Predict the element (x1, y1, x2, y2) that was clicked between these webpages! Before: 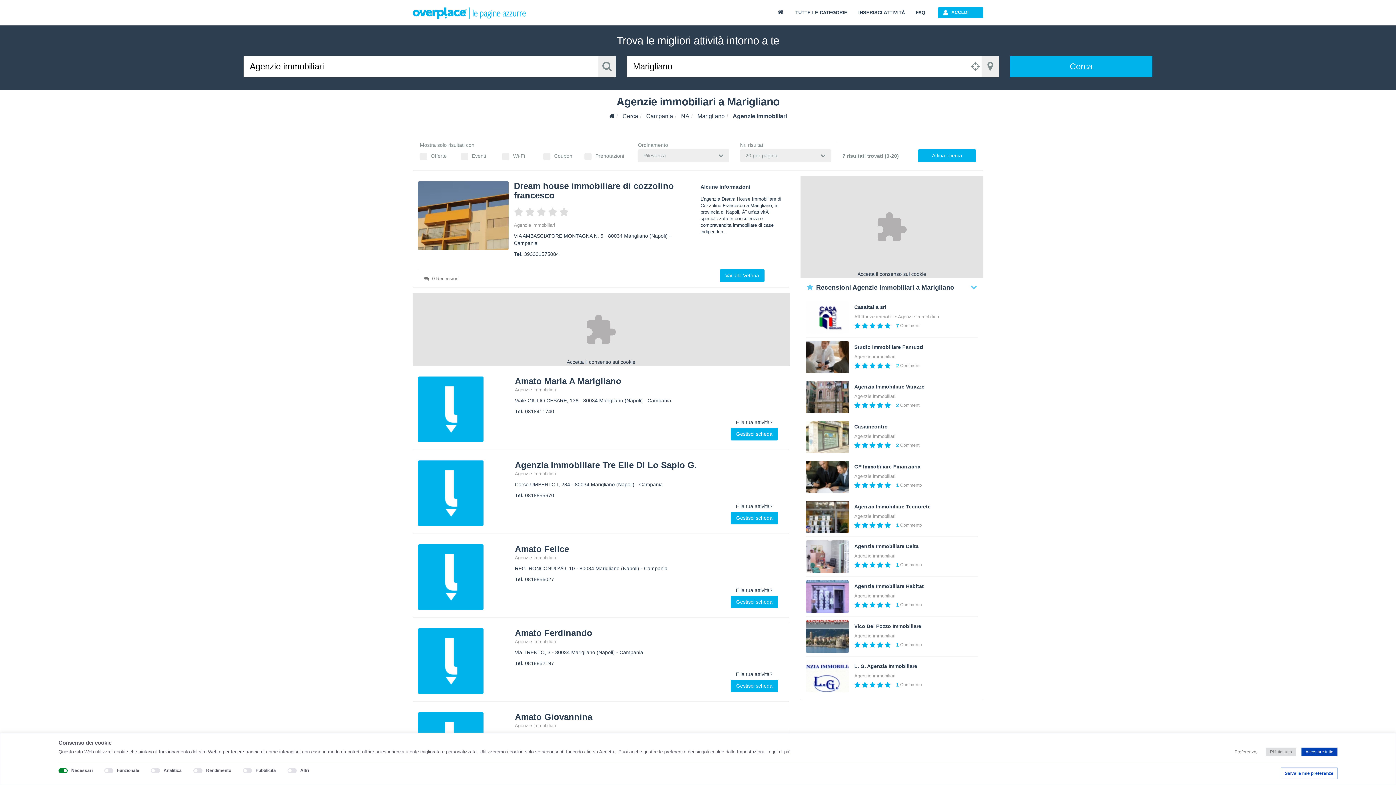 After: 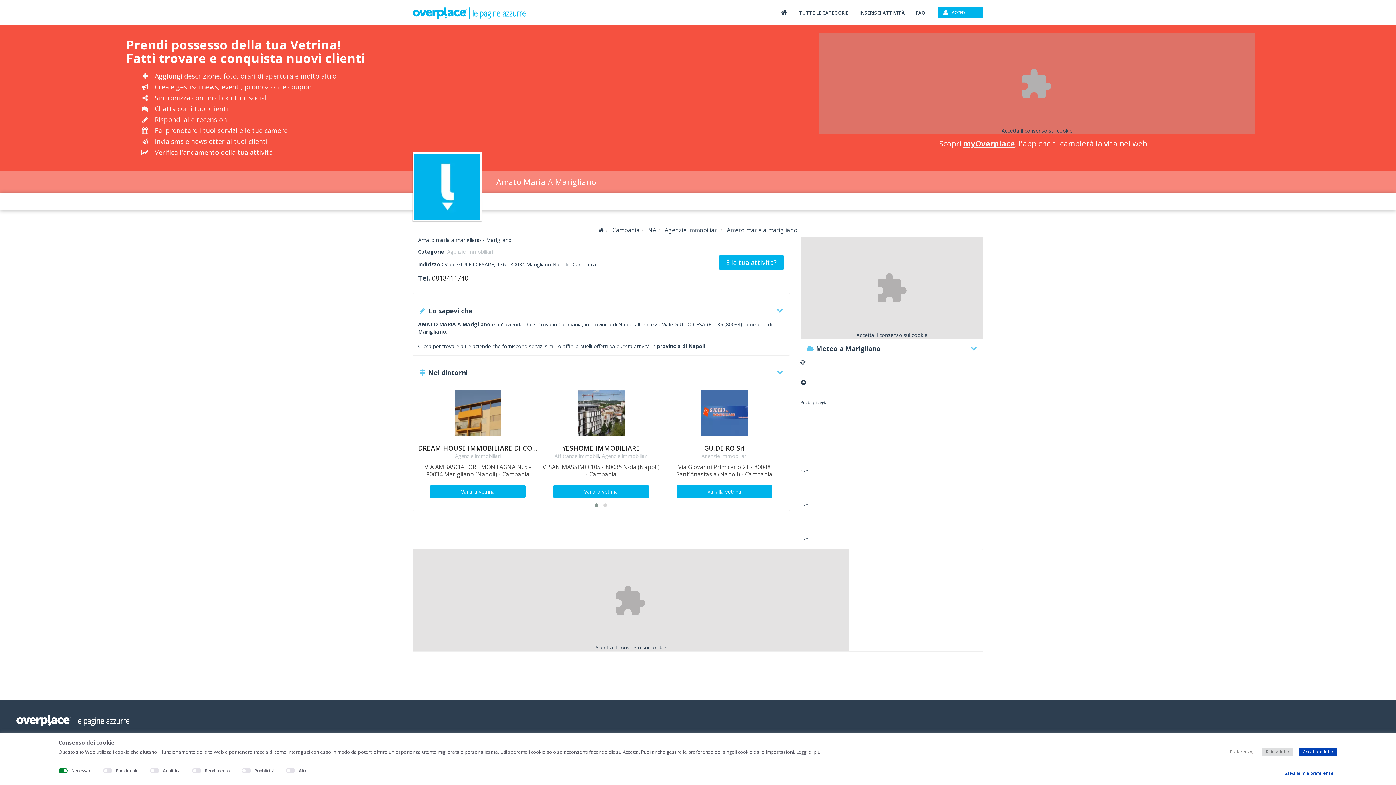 Action: bbox: (418, 376, 509, 442)